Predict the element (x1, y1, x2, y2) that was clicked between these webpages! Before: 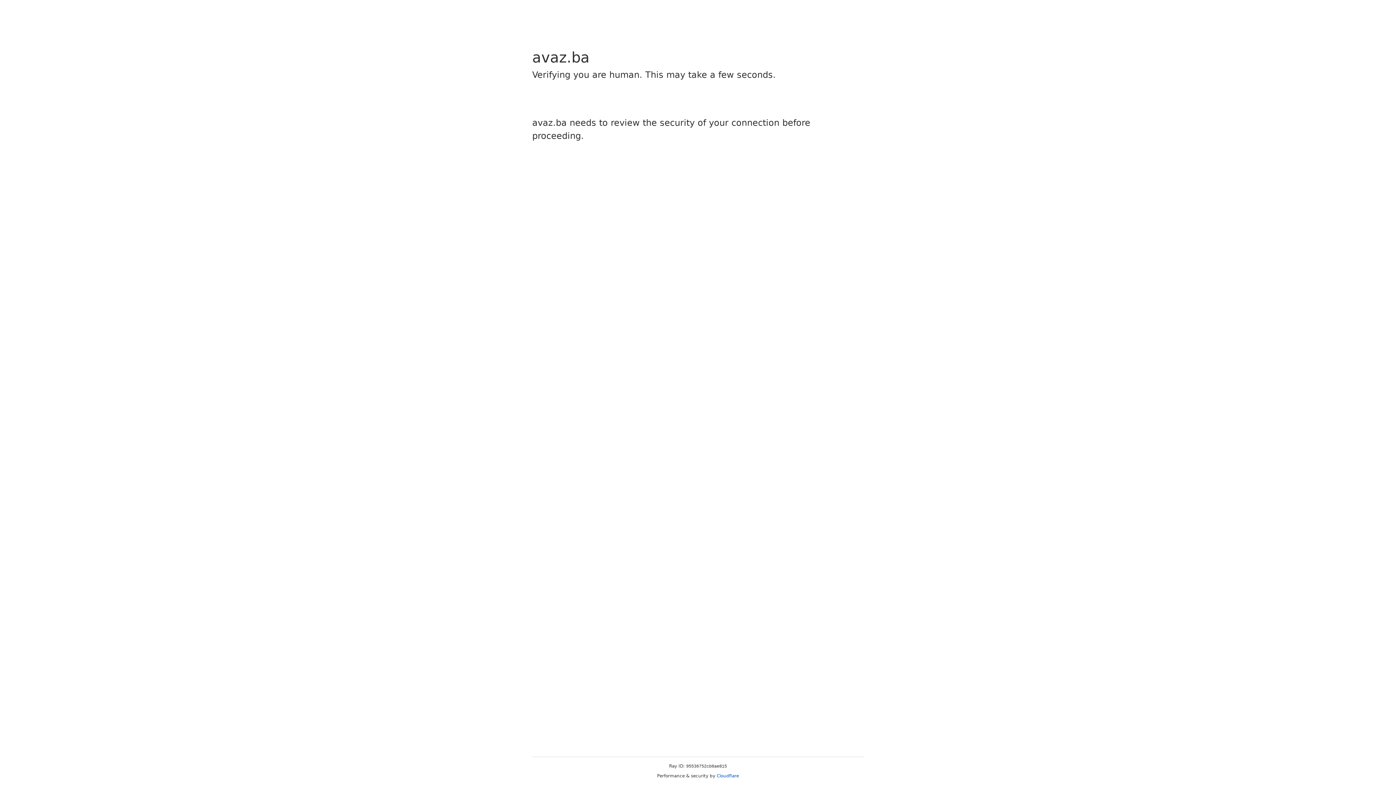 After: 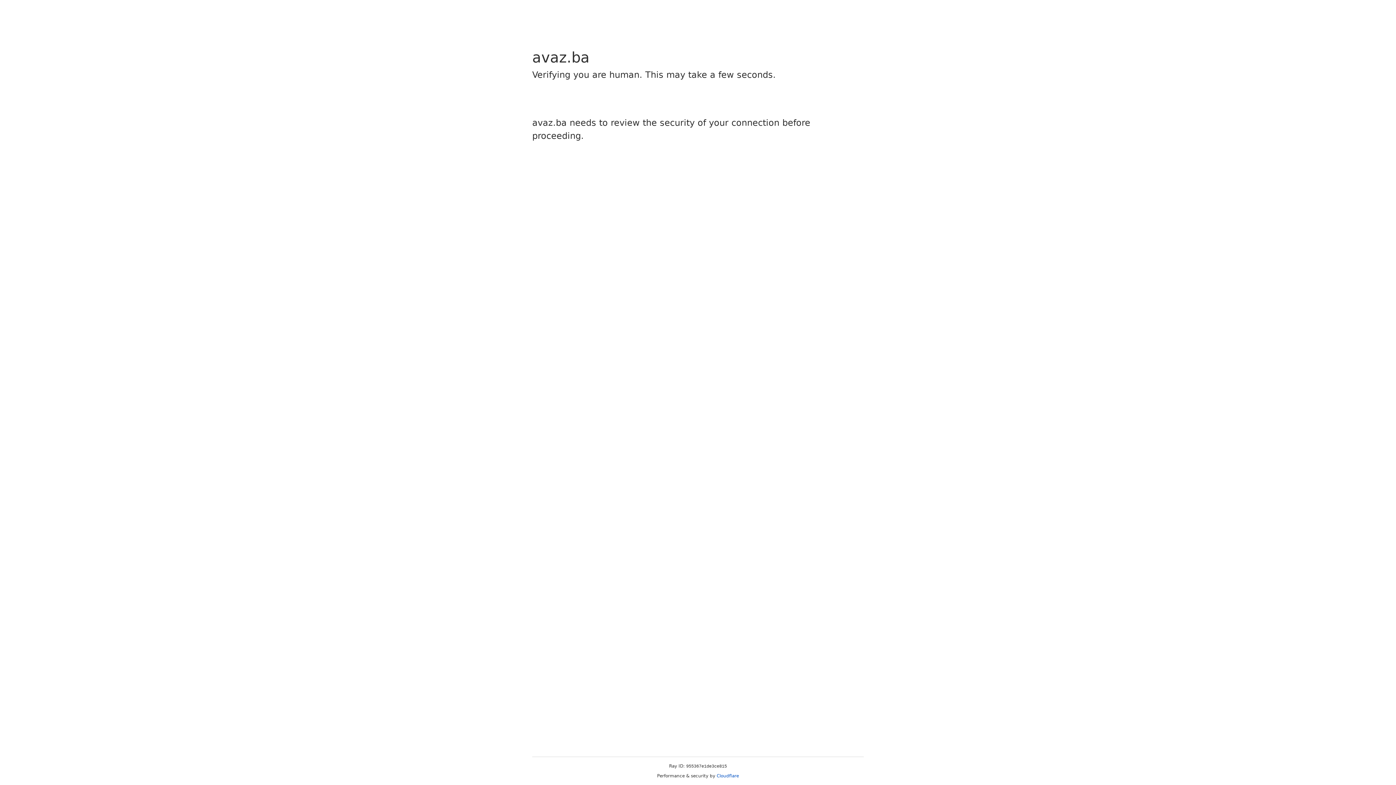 Action: label: Cloudflare bbox: (716, 773, 739, 778)